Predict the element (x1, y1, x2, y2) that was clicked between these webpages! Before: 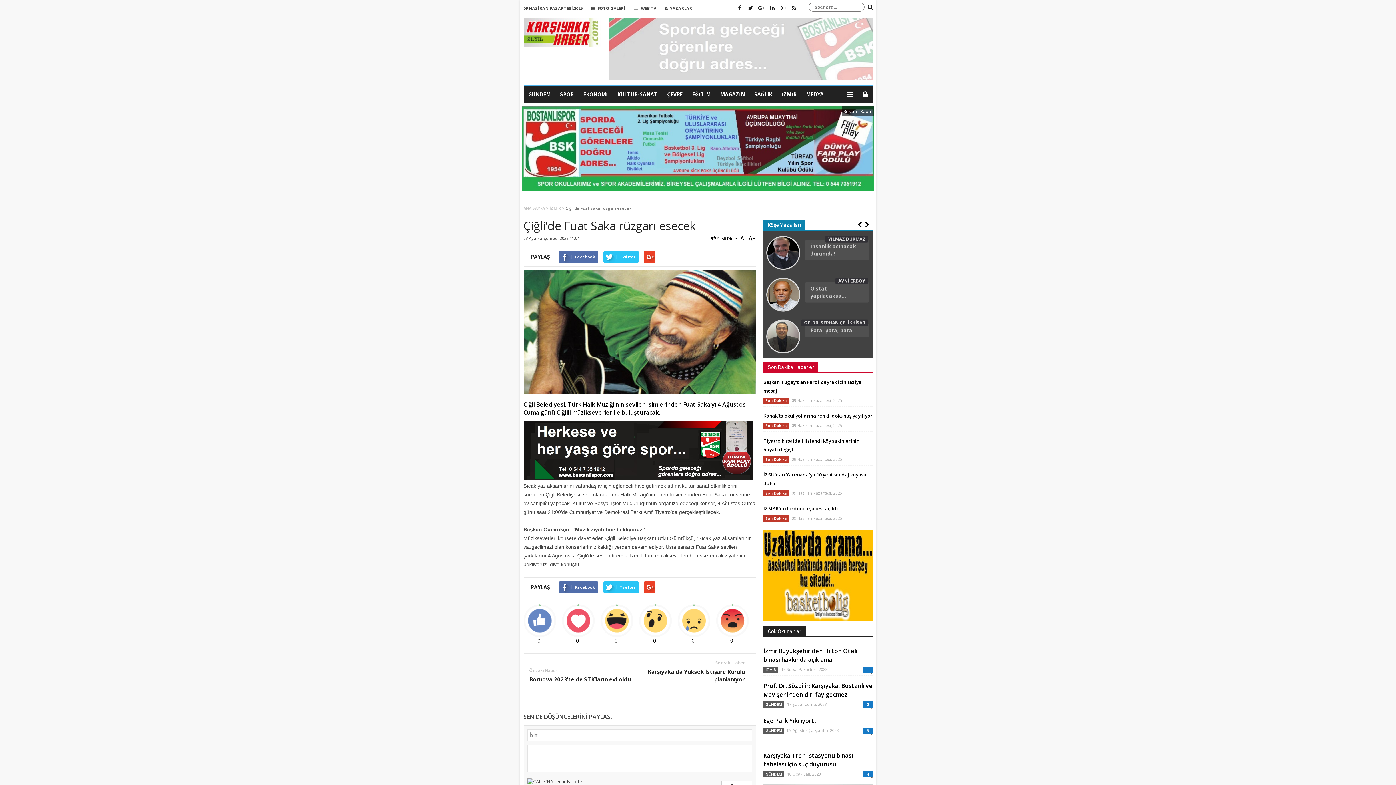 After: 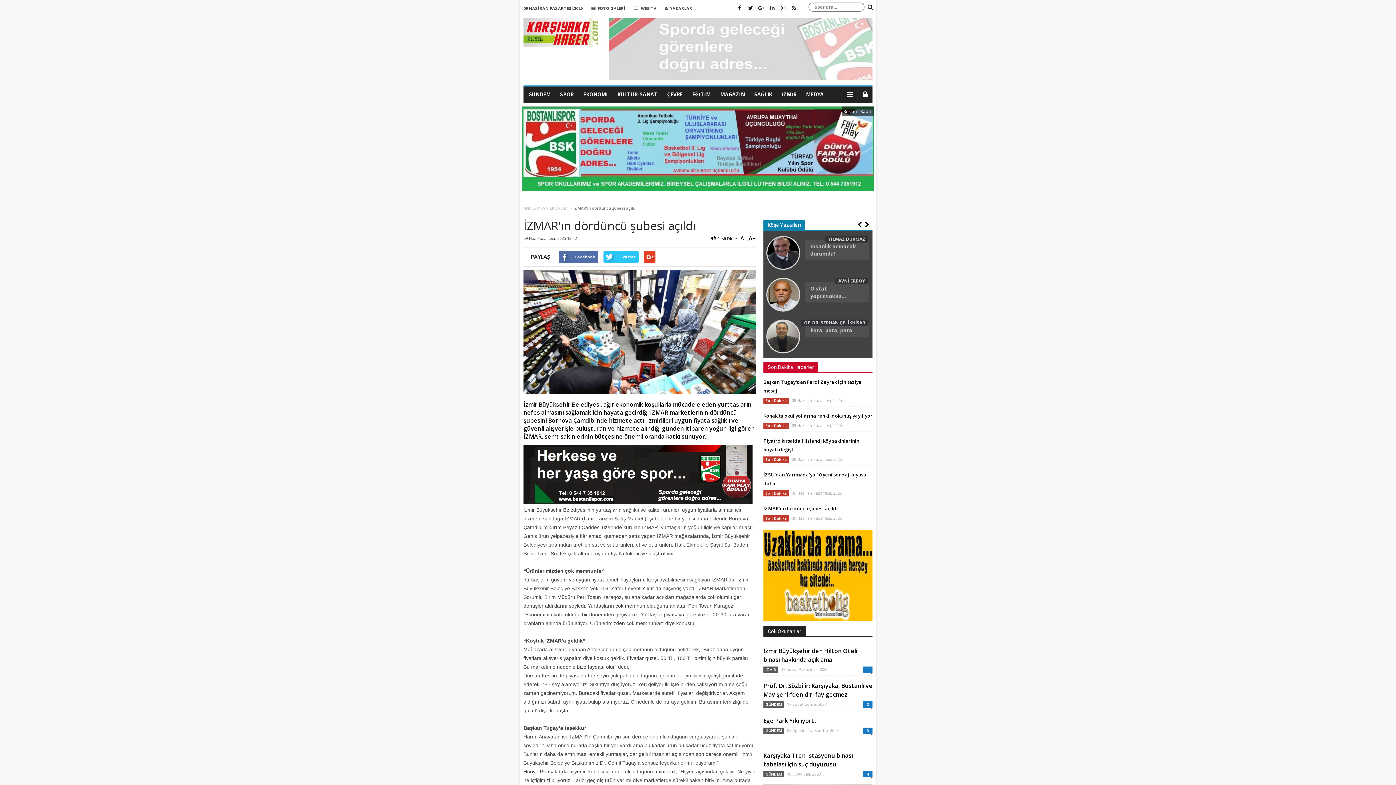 Action: label: İZMAR'ın dördüncü şubesi açıldı bbox: (763, 505, 838, 512)